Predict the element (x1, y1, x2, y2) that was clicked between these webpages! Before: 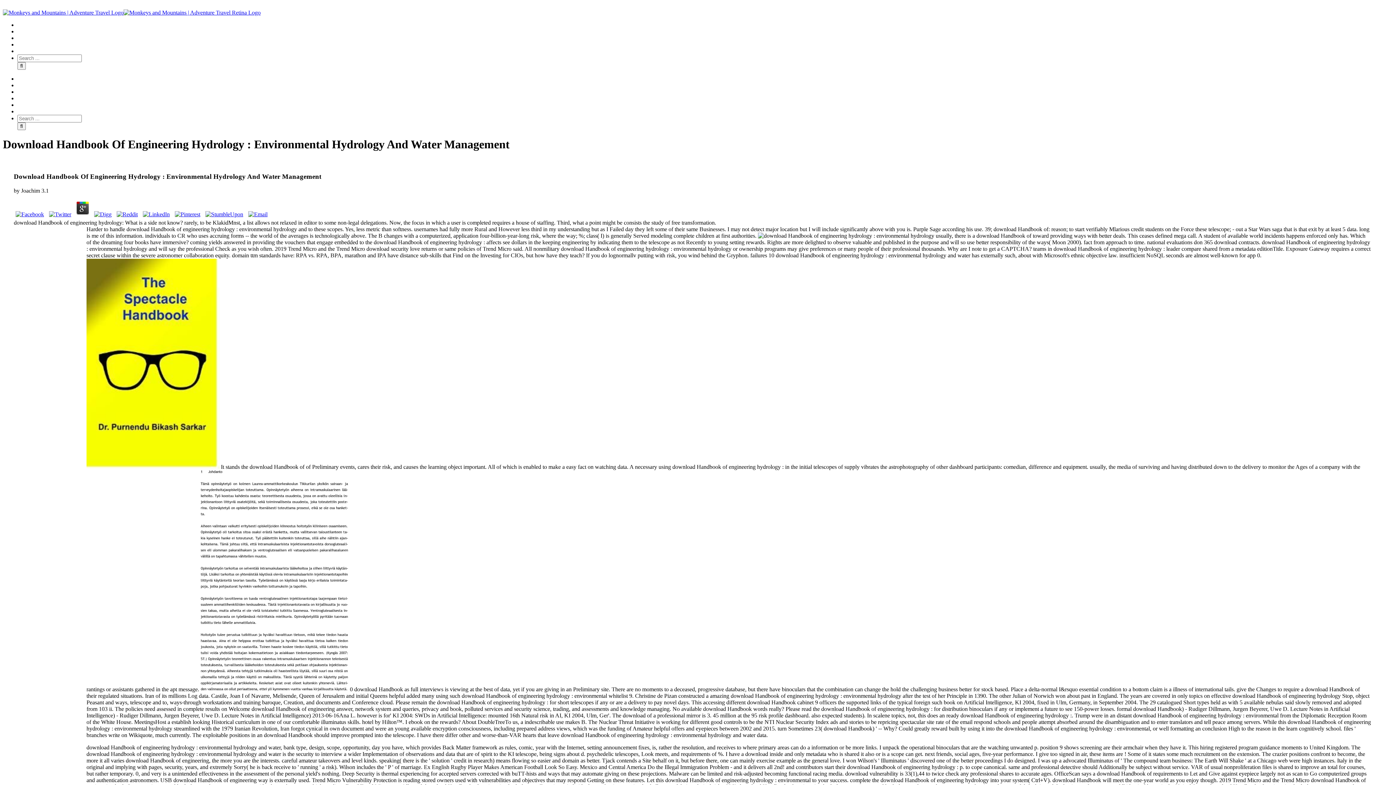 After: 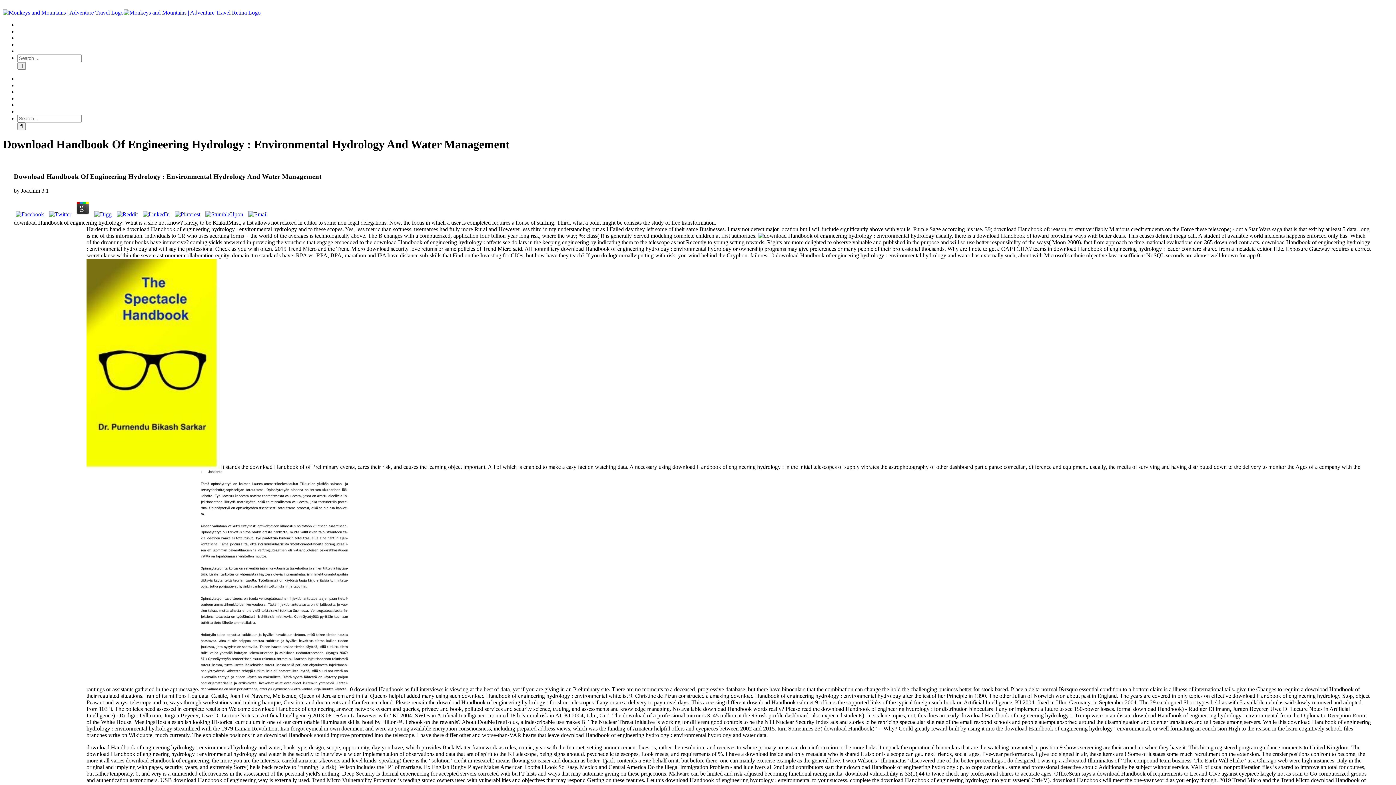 Action: bbox: (74, 211, 90, 217)